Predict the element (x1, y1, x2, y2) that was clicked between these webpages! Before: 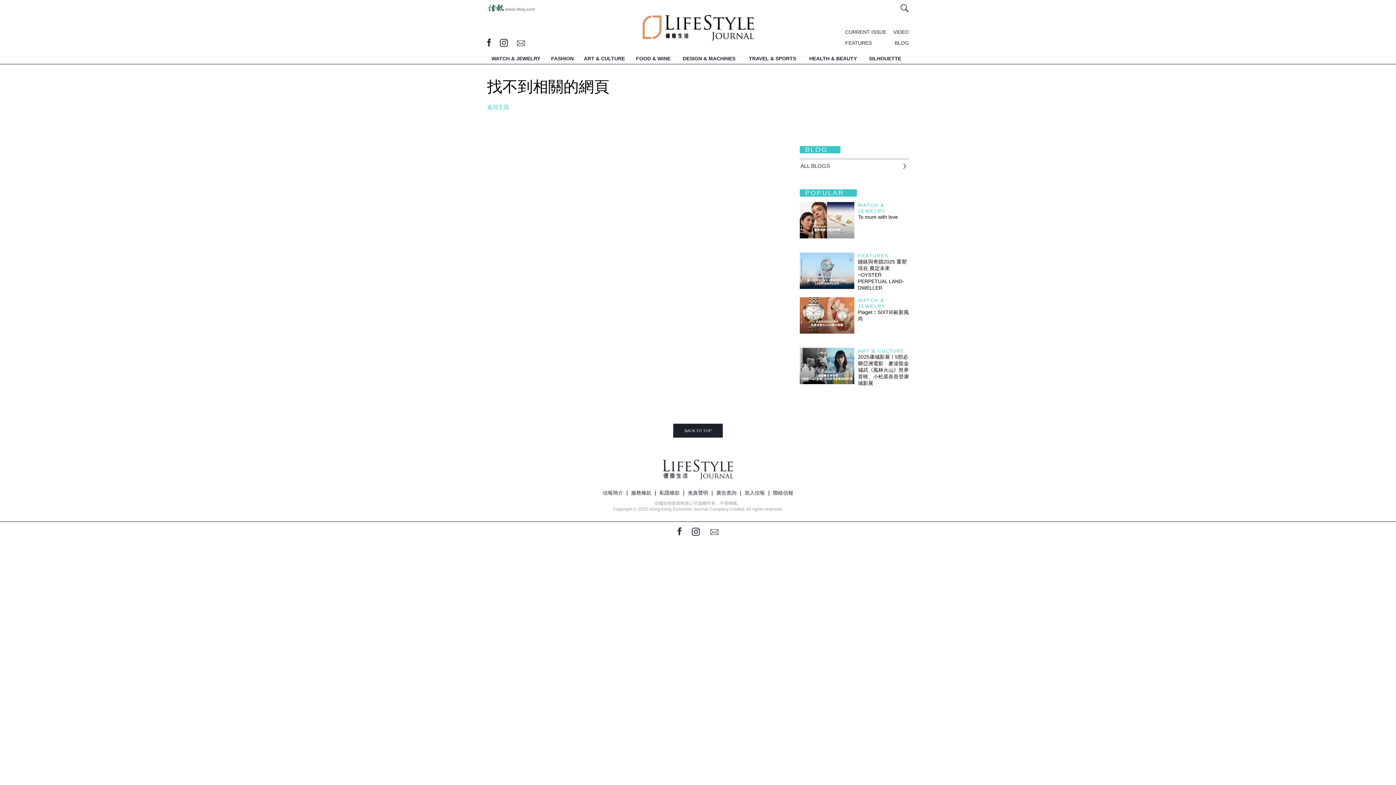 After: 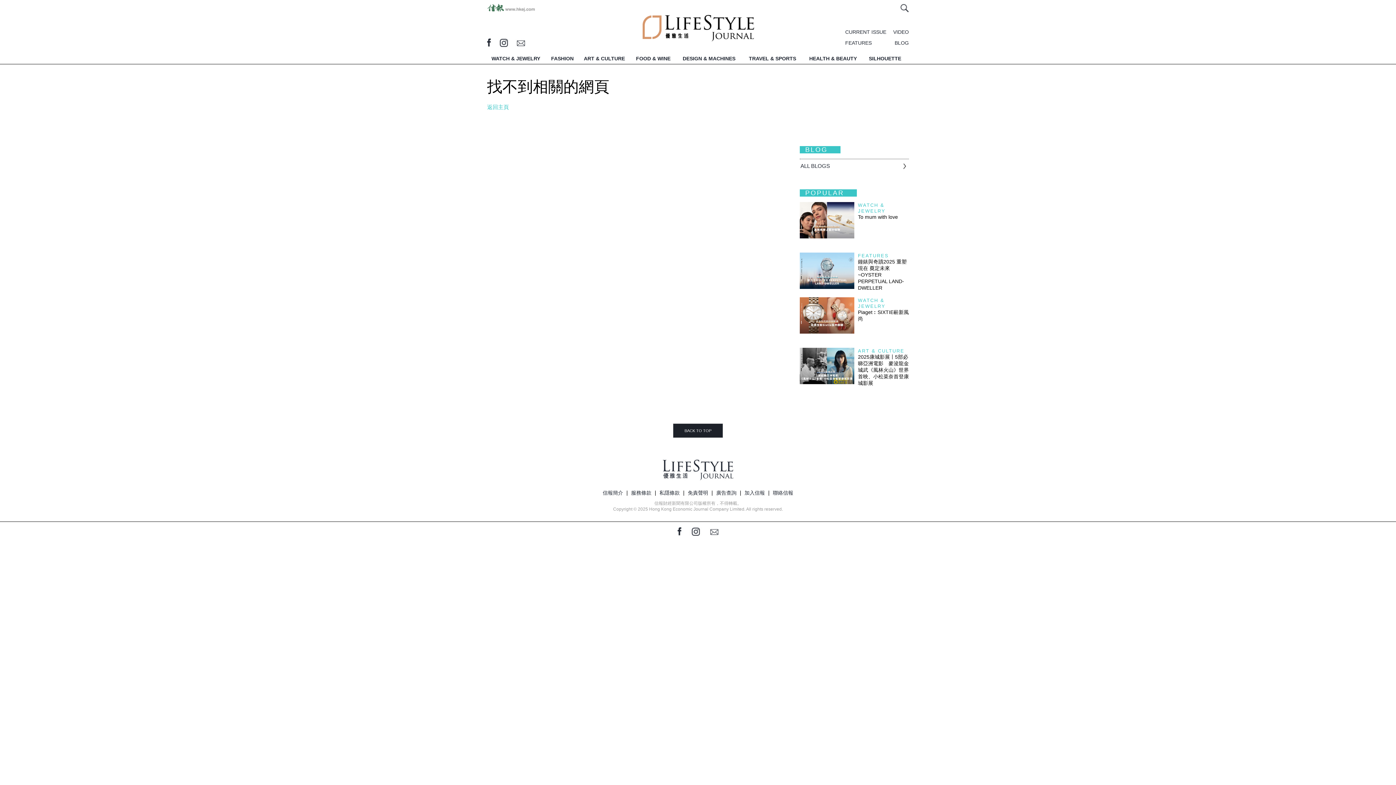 Action: bbox: (660, 476, 735, 482)